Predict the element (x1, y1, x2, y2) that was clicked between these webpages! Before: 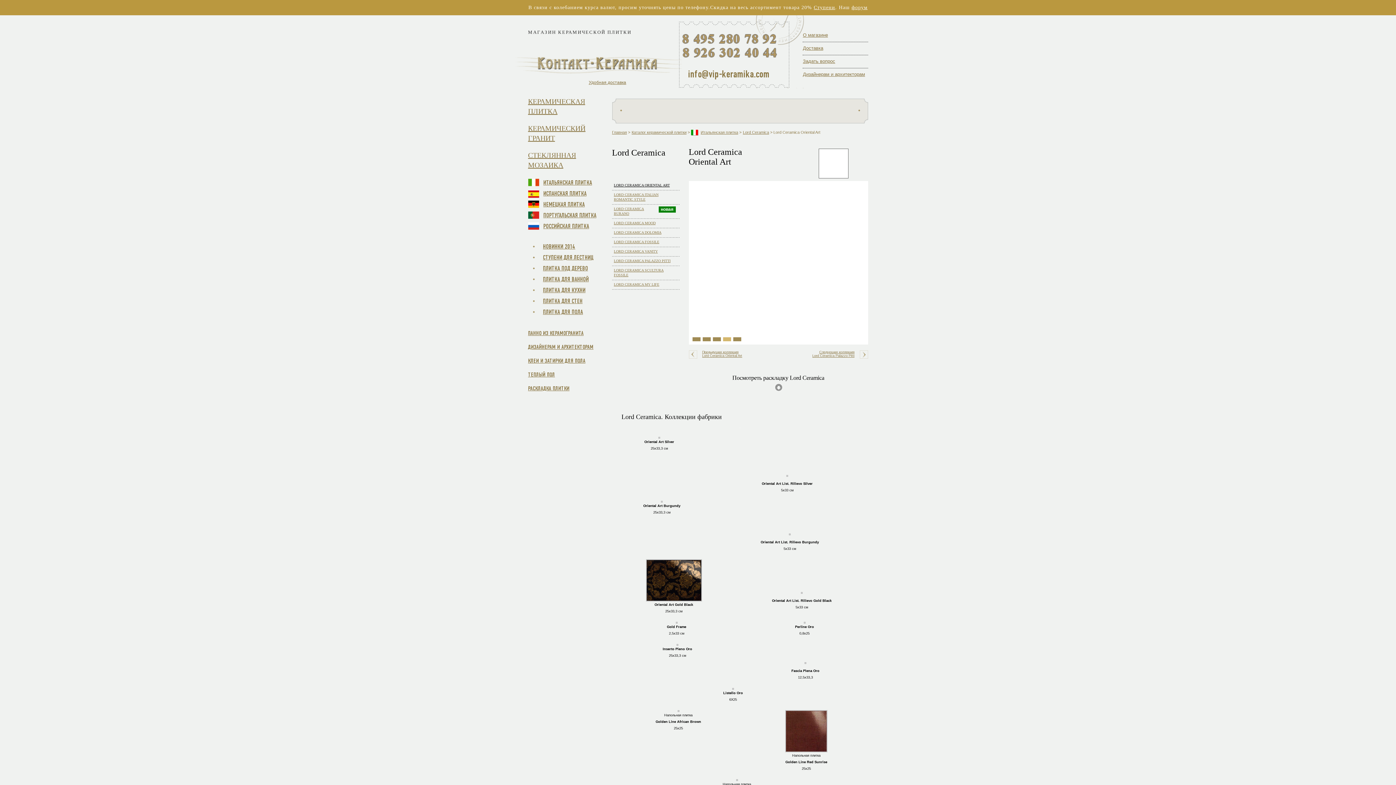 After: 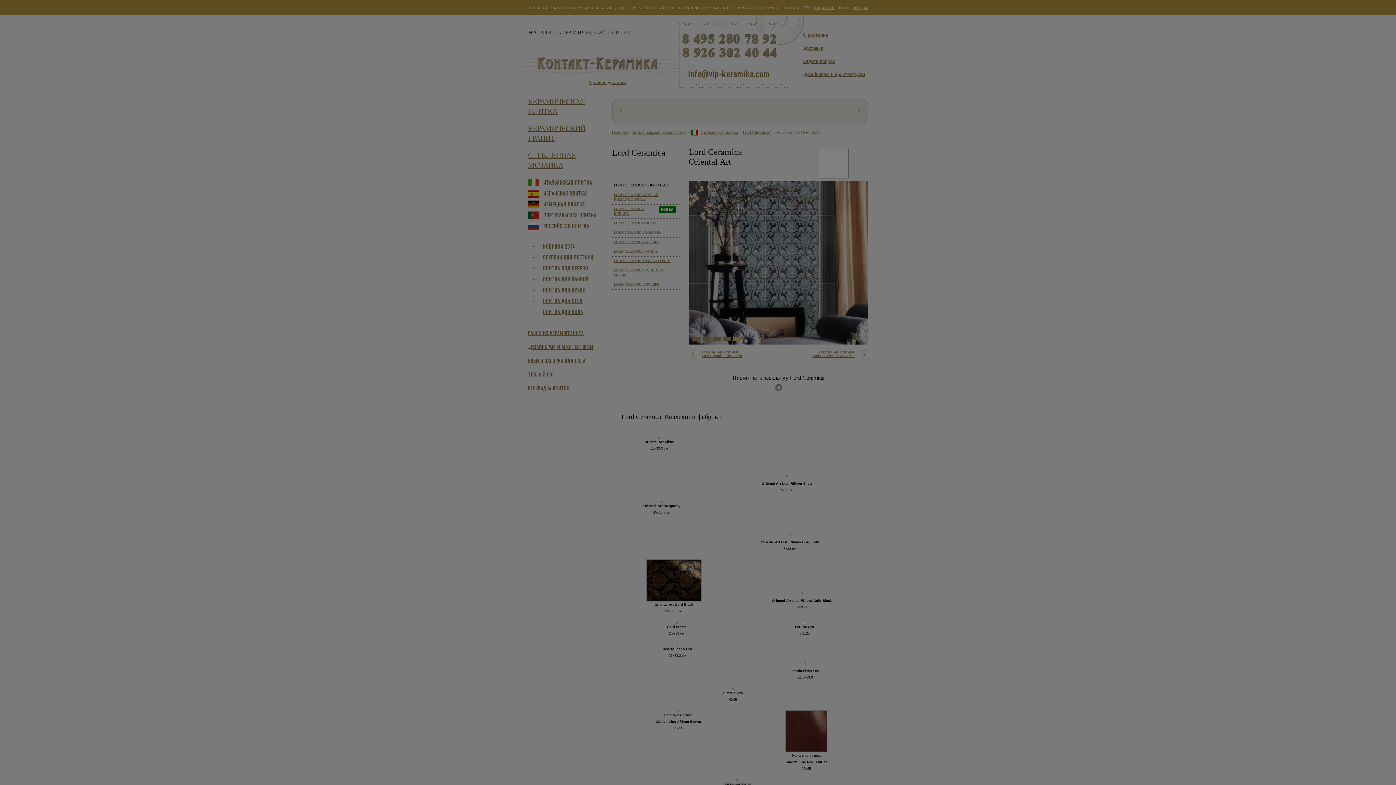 Action: bbox: (803, 620, 805, 624)